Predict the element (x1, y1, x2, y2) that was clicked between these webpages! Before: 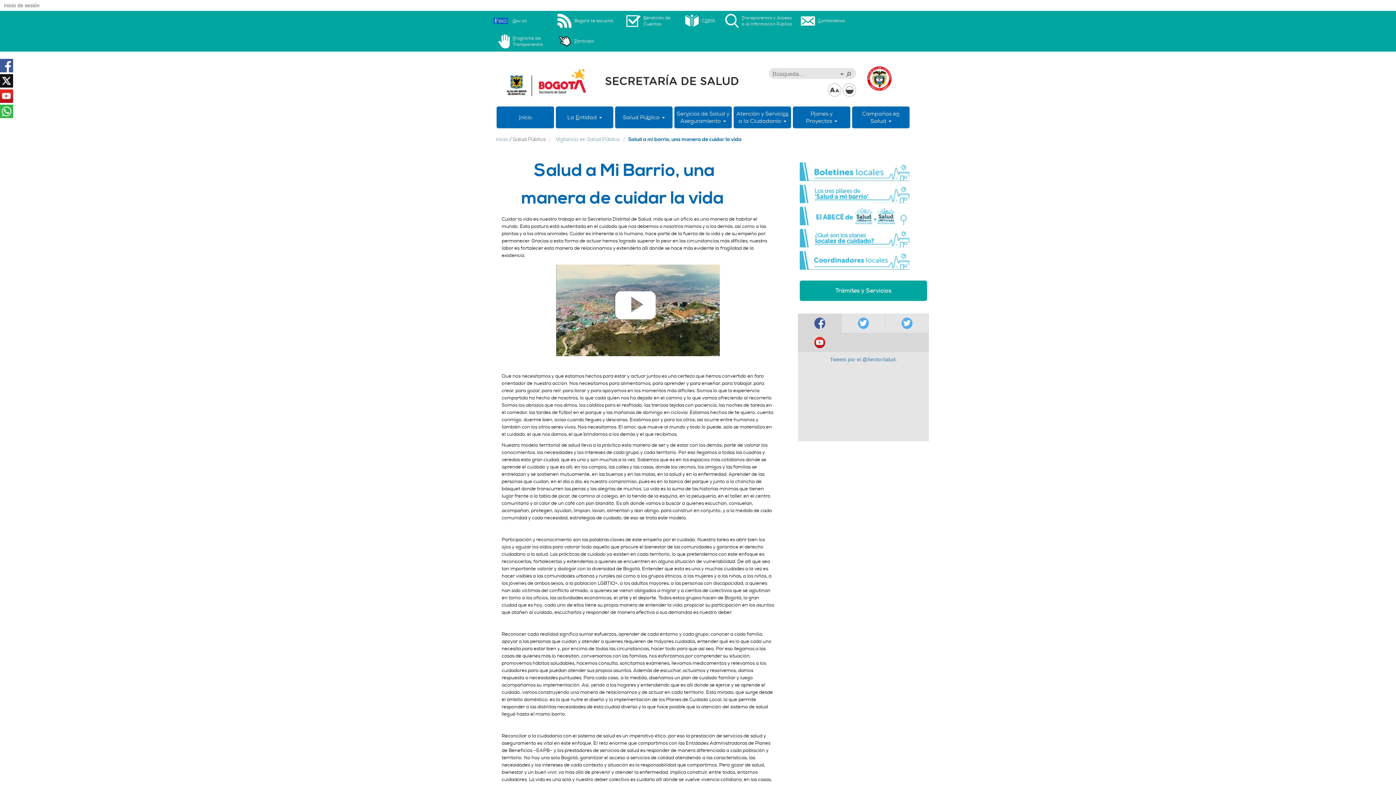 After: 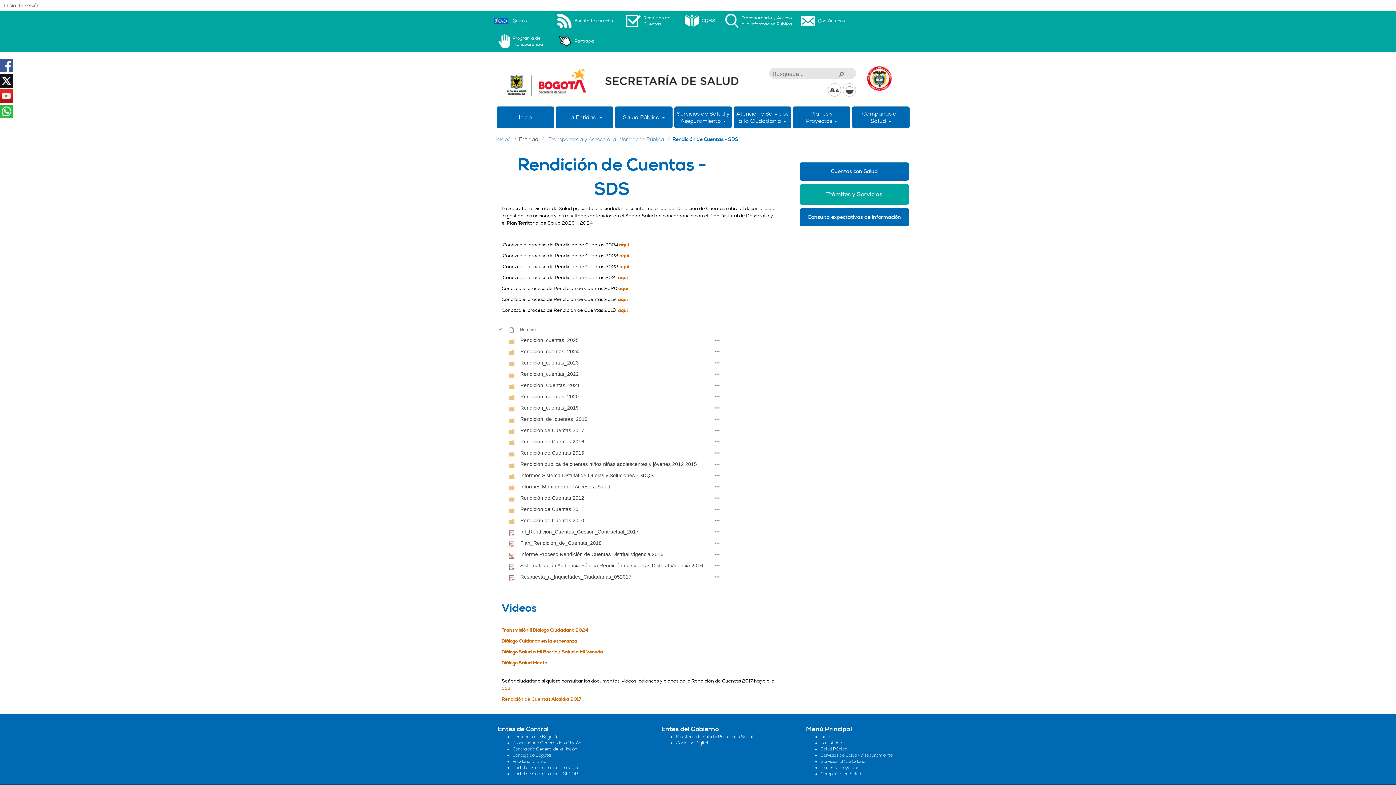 Action: label: 	Rendición de Cuentas bbox: (623, 12, 681, 30)